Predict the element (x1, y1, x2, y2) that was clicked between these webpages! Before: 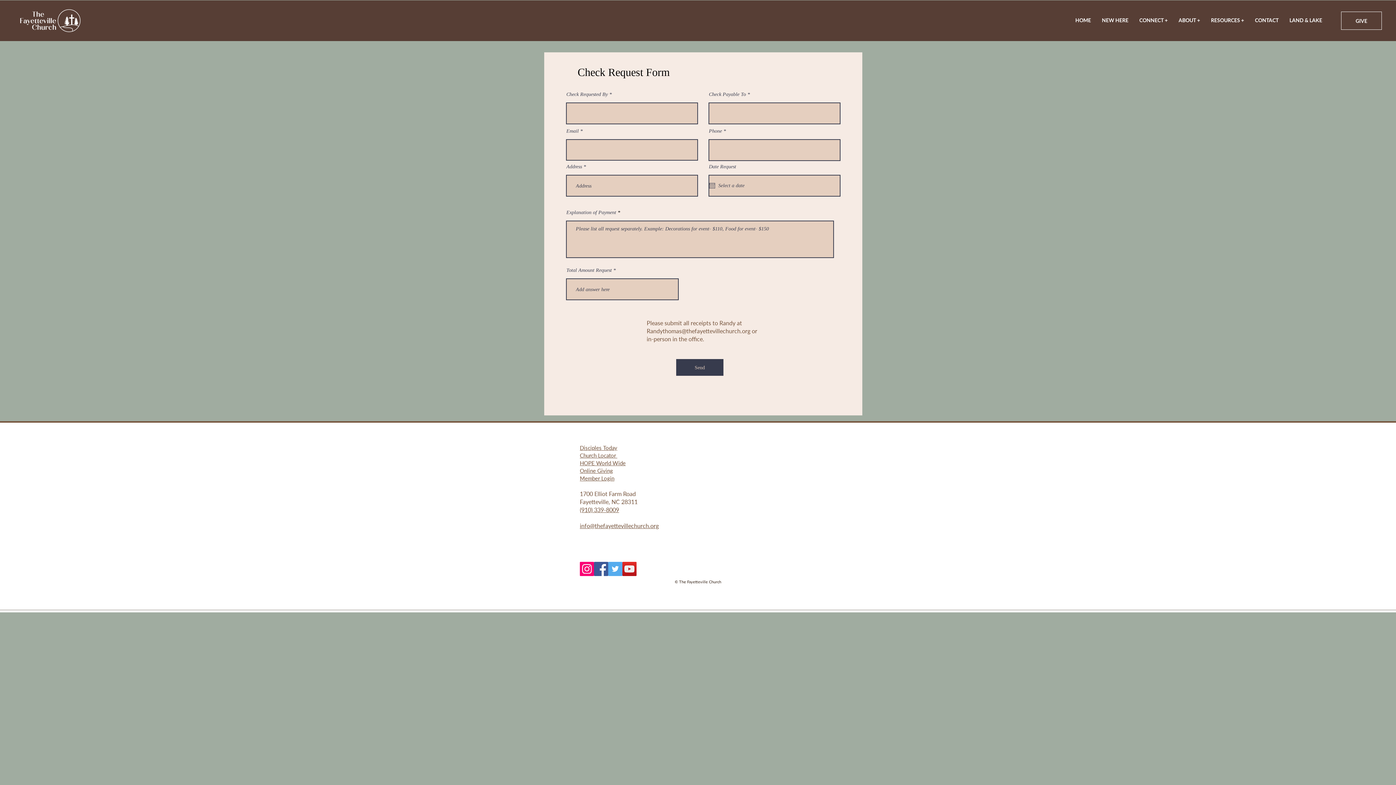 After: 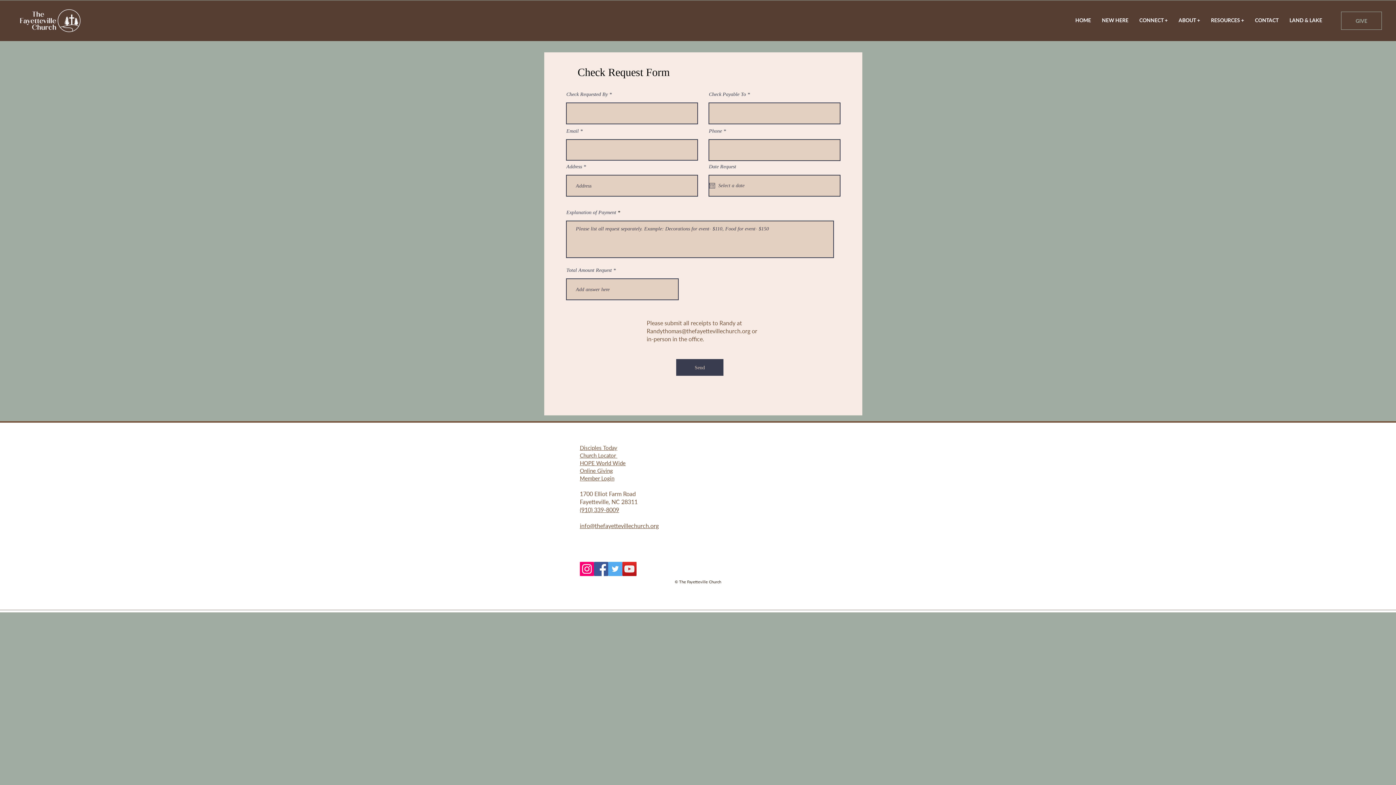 Action: bbox: (1341, 11, 1382, 29) label: GIVE